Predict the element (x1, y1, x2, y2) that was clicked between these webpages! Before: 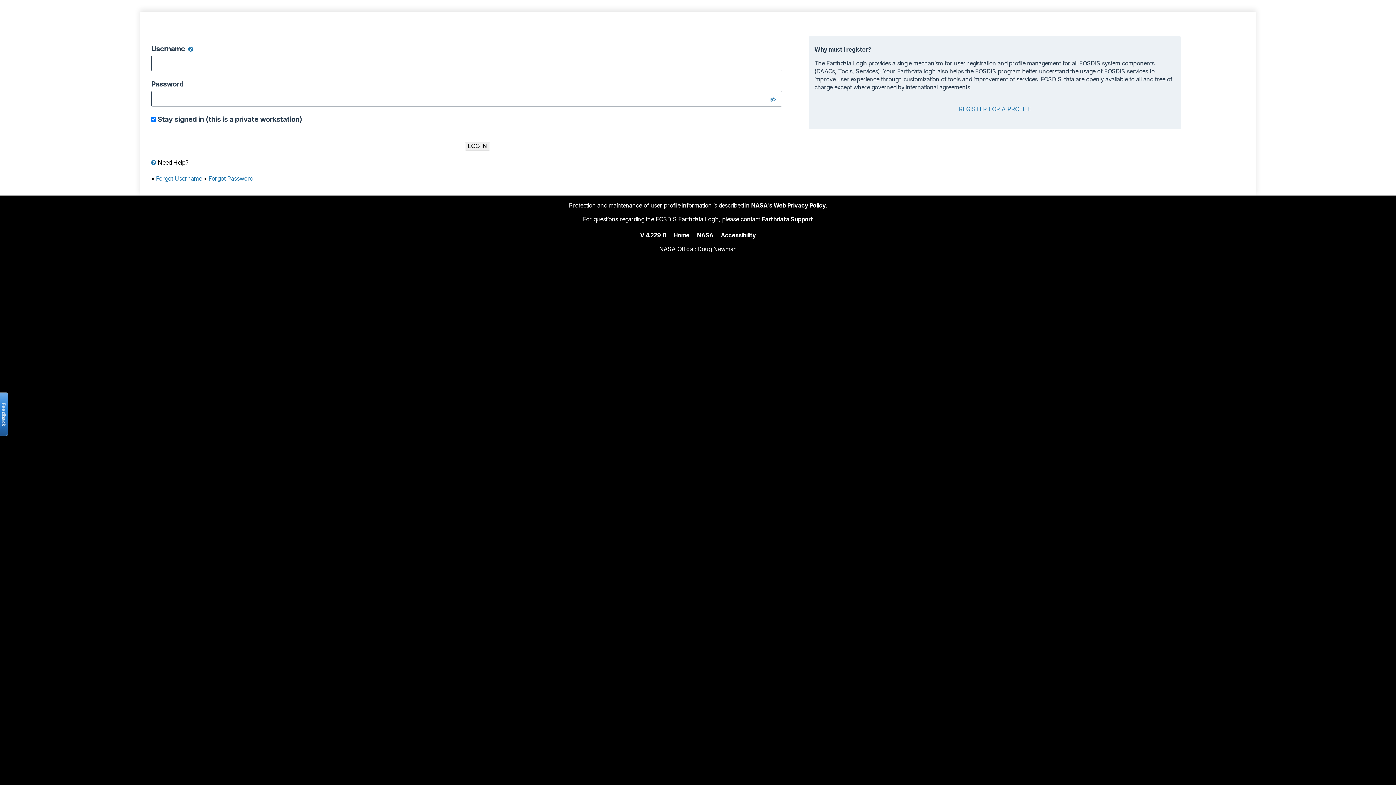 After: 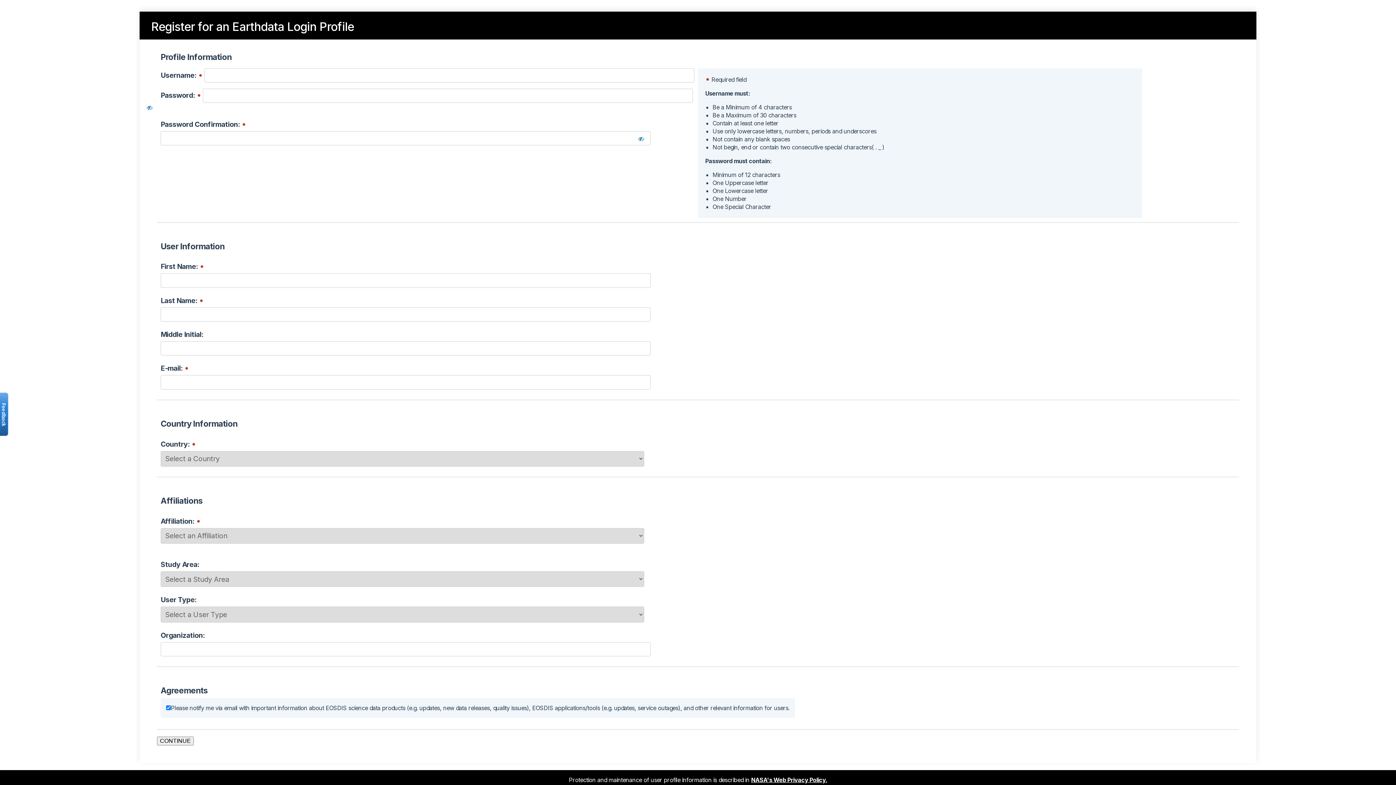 Action: label: REGISTER FOR A PROFILE bbox: (959, 104, 1031, 112)